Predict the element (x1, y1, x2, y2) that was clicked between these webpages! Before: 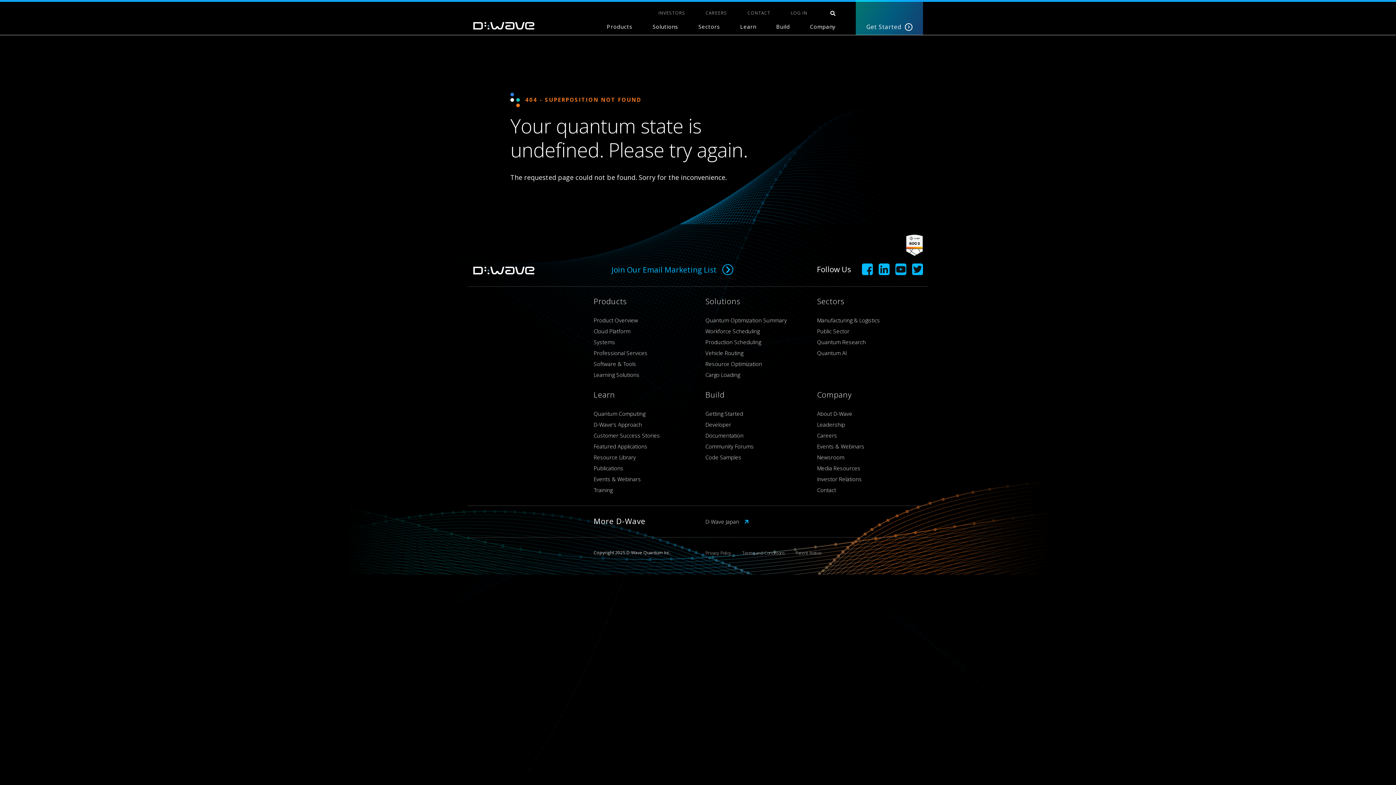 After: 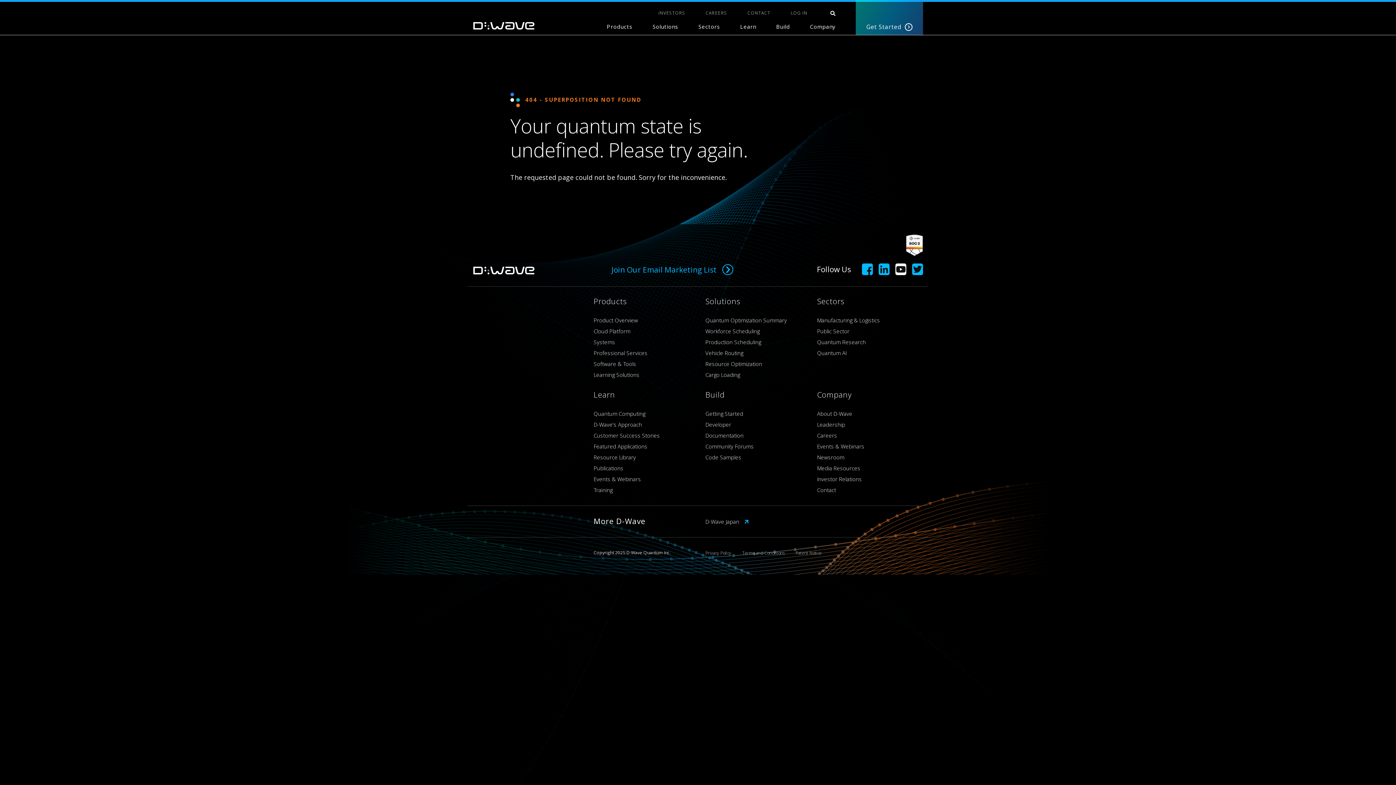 Action: bbox: (895, 263, 906, 275) label: YouTube